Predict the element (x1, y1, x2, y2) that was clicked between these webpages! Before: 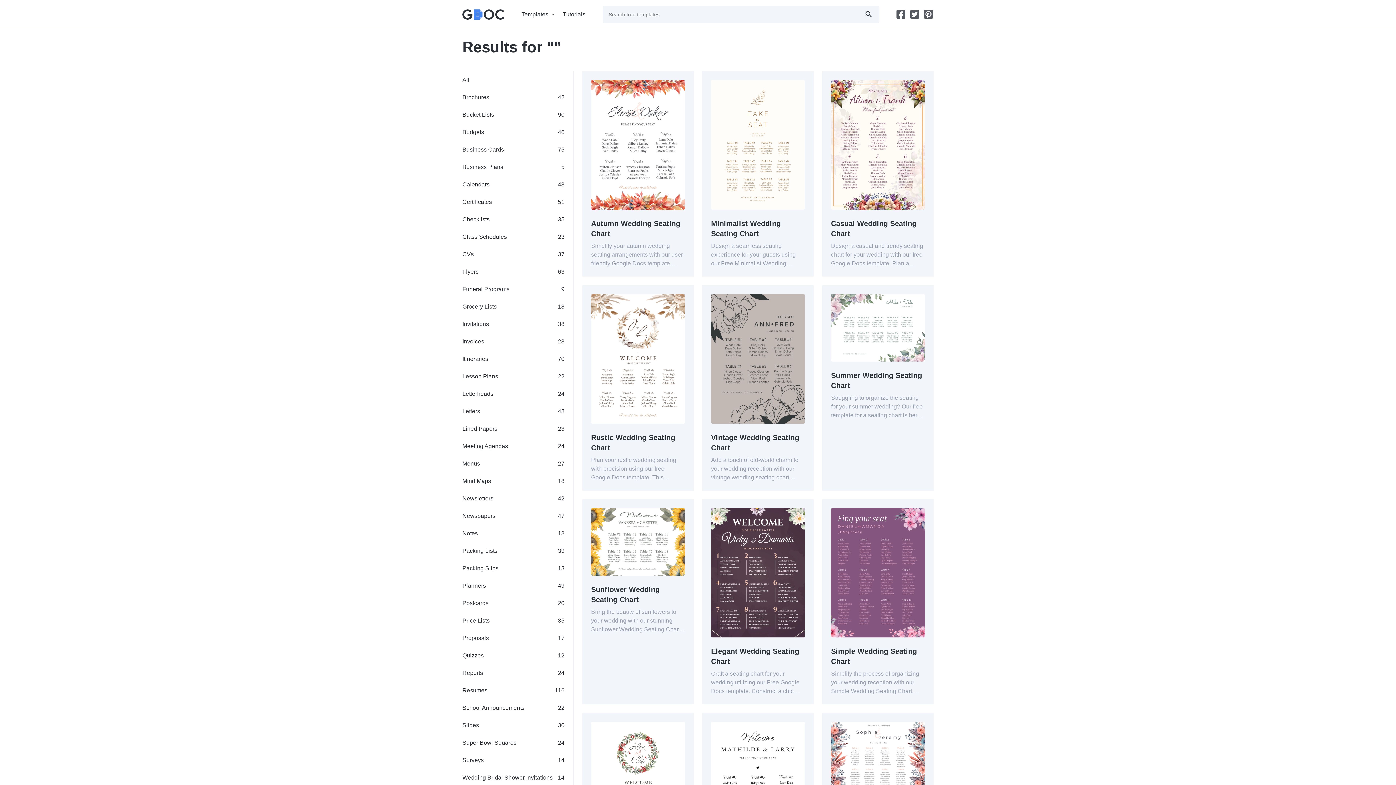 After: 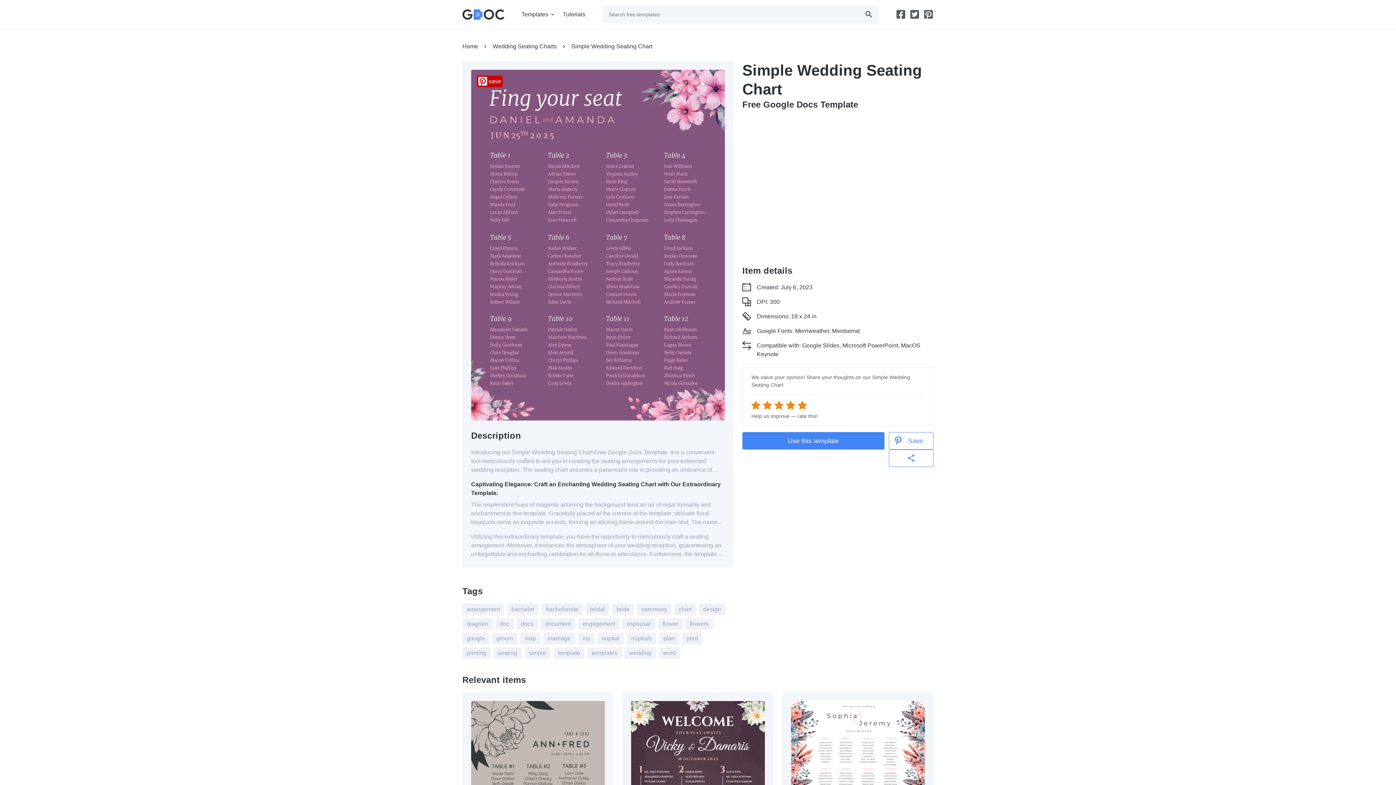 Action: bbox: (822, 499, 933, 704) label: Simple Wedding Seating Chart

Simplify the process of organizing your wedding reception with our Simple Wedding Seating Chart. Create a well-structured seating arrangement that enhances the flow of your event and leaves a lasting impression on your guests.